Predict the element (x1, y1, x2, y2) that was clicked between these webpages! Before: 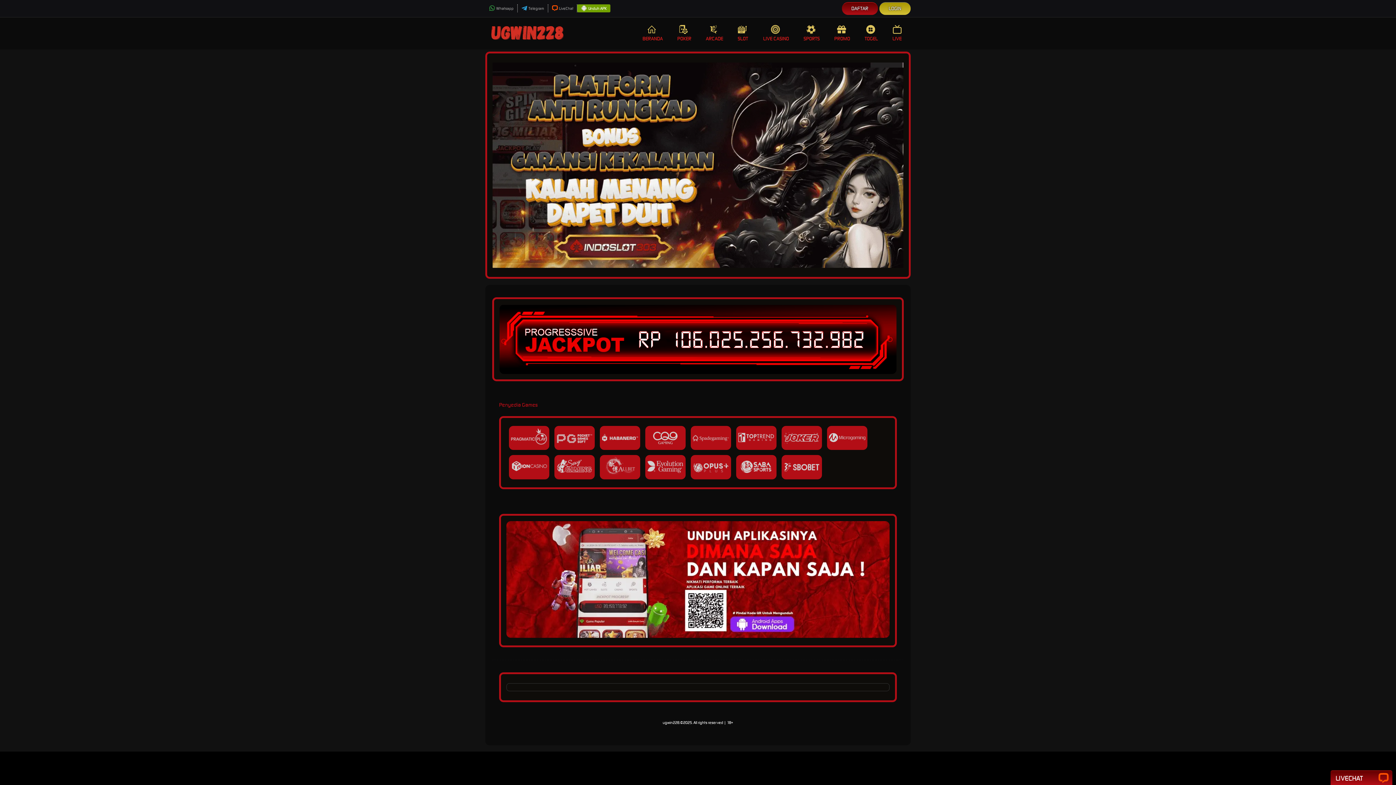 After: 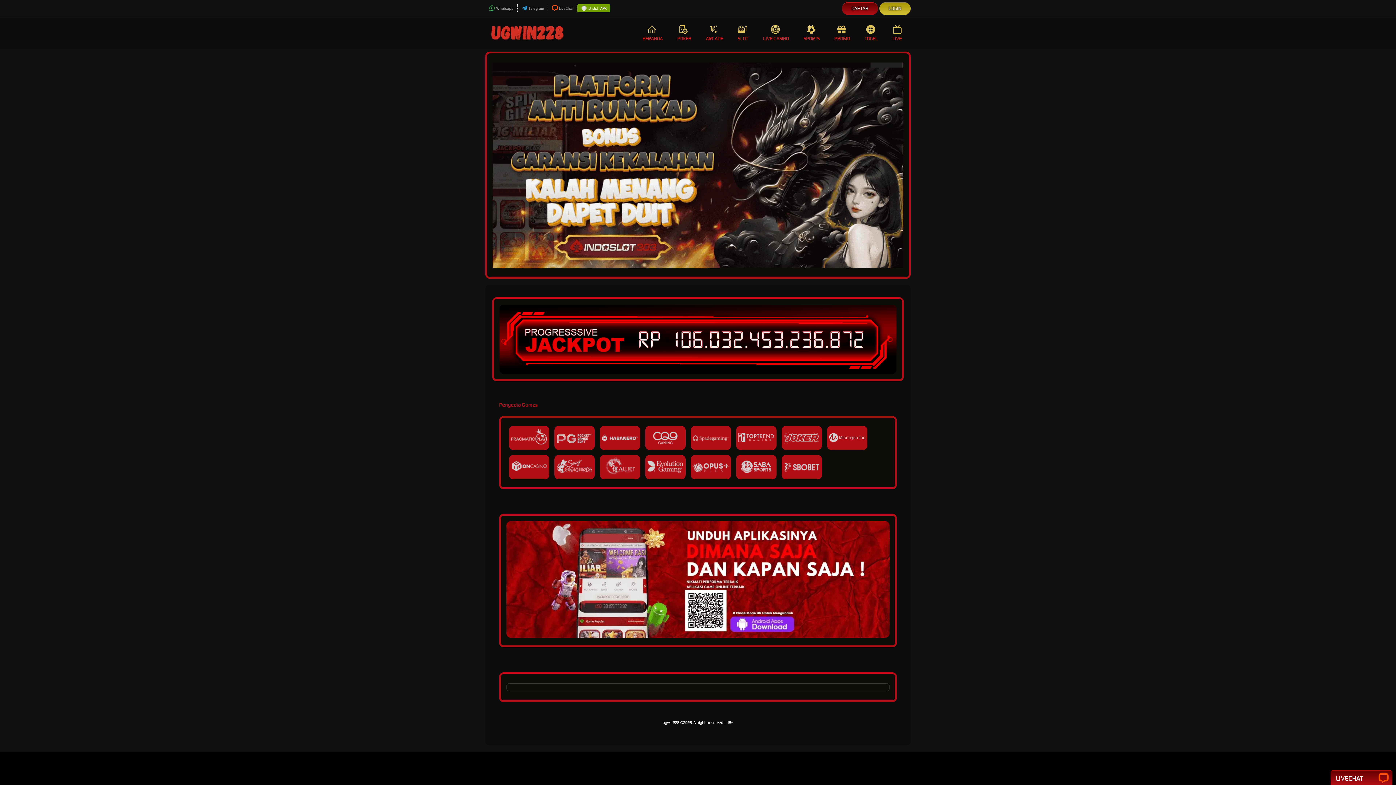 Action: label: SLOT bbox: (730, 17, 756, 49)